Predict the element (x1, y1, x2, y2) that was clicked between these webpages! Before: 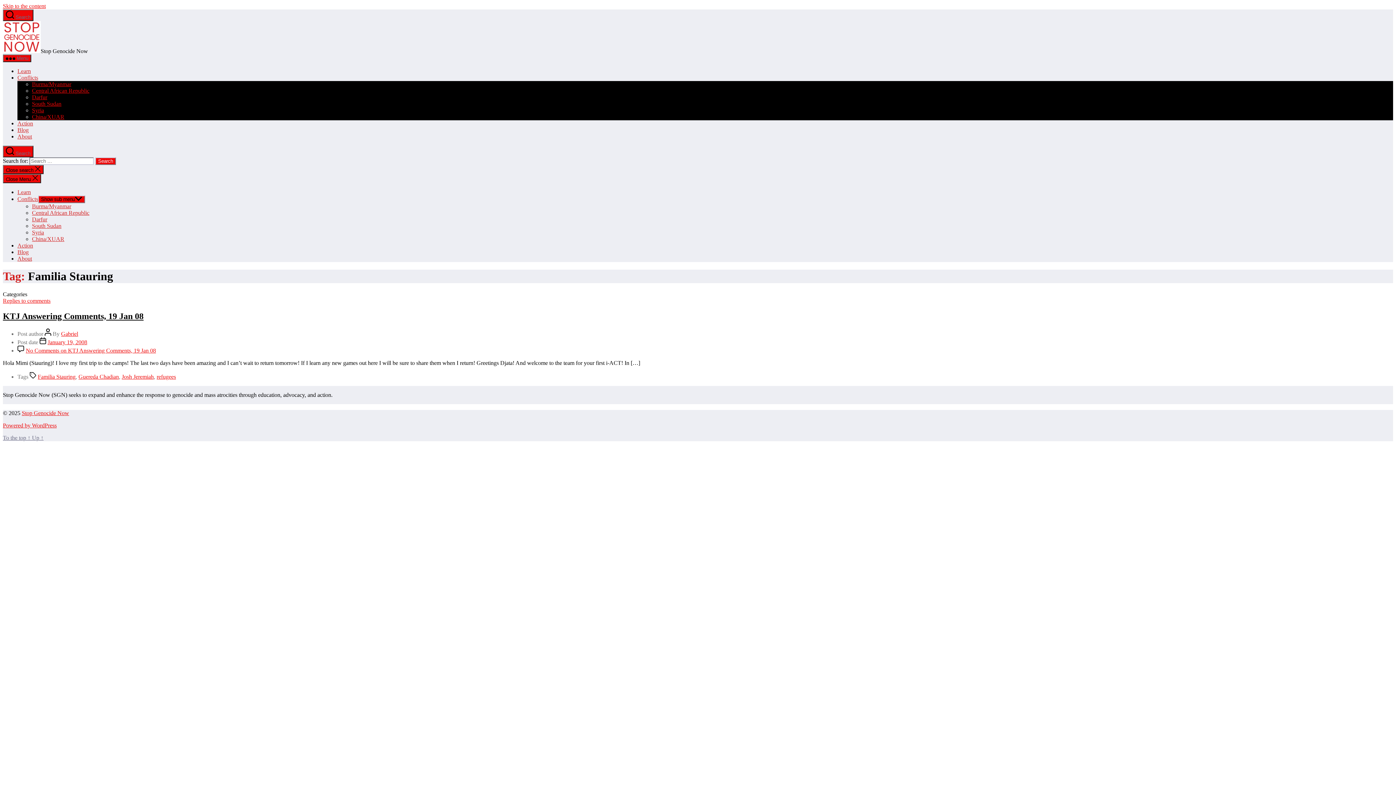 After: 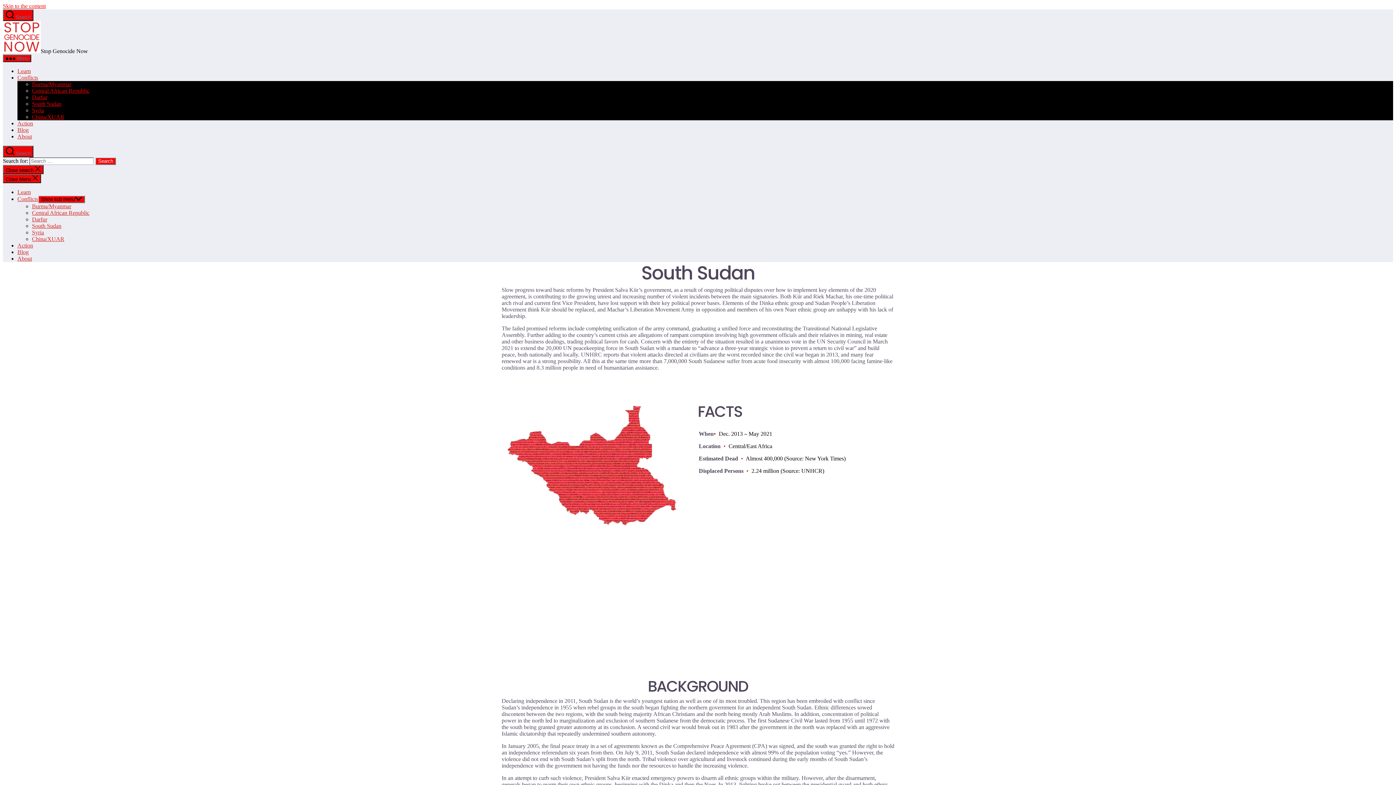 Action: label: South Sudan bbox: (32, 222, 61, 229)